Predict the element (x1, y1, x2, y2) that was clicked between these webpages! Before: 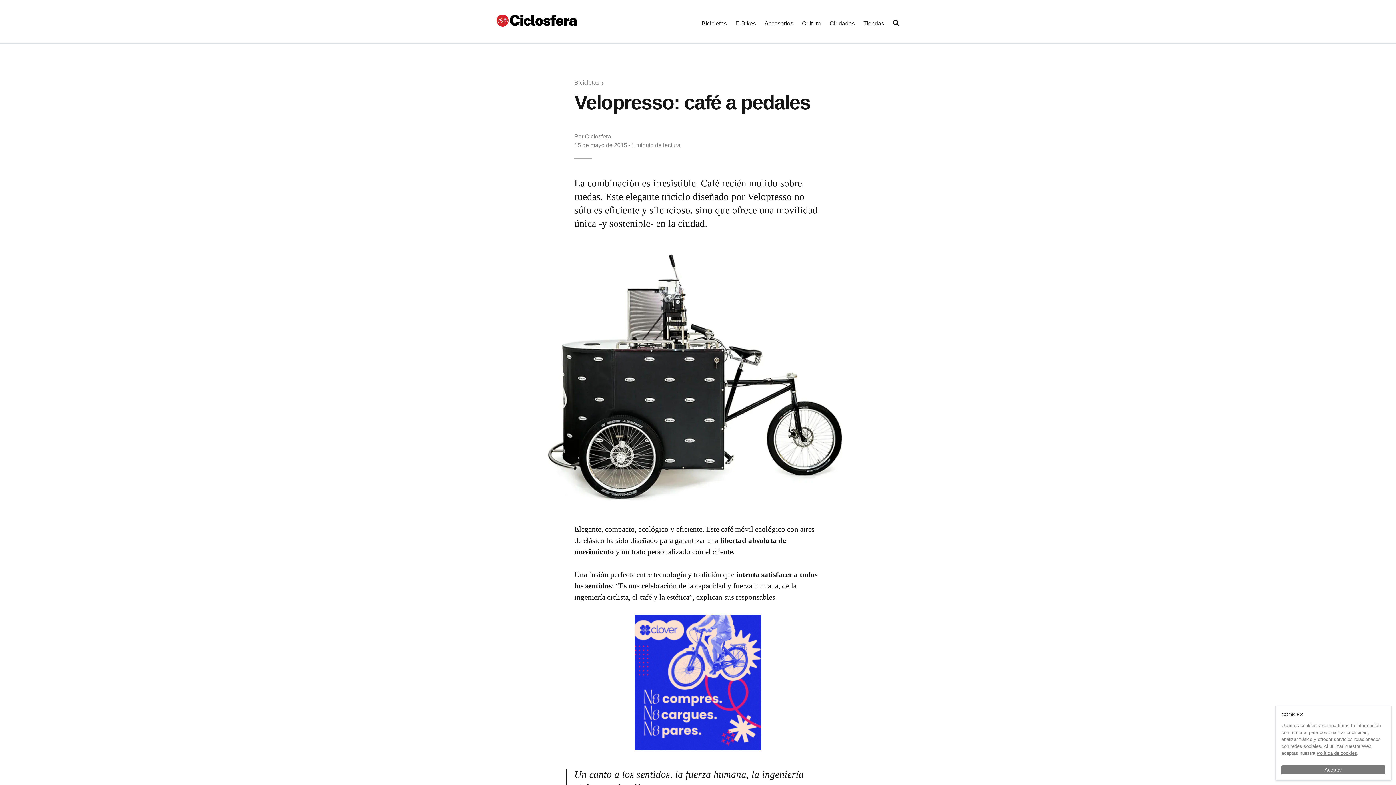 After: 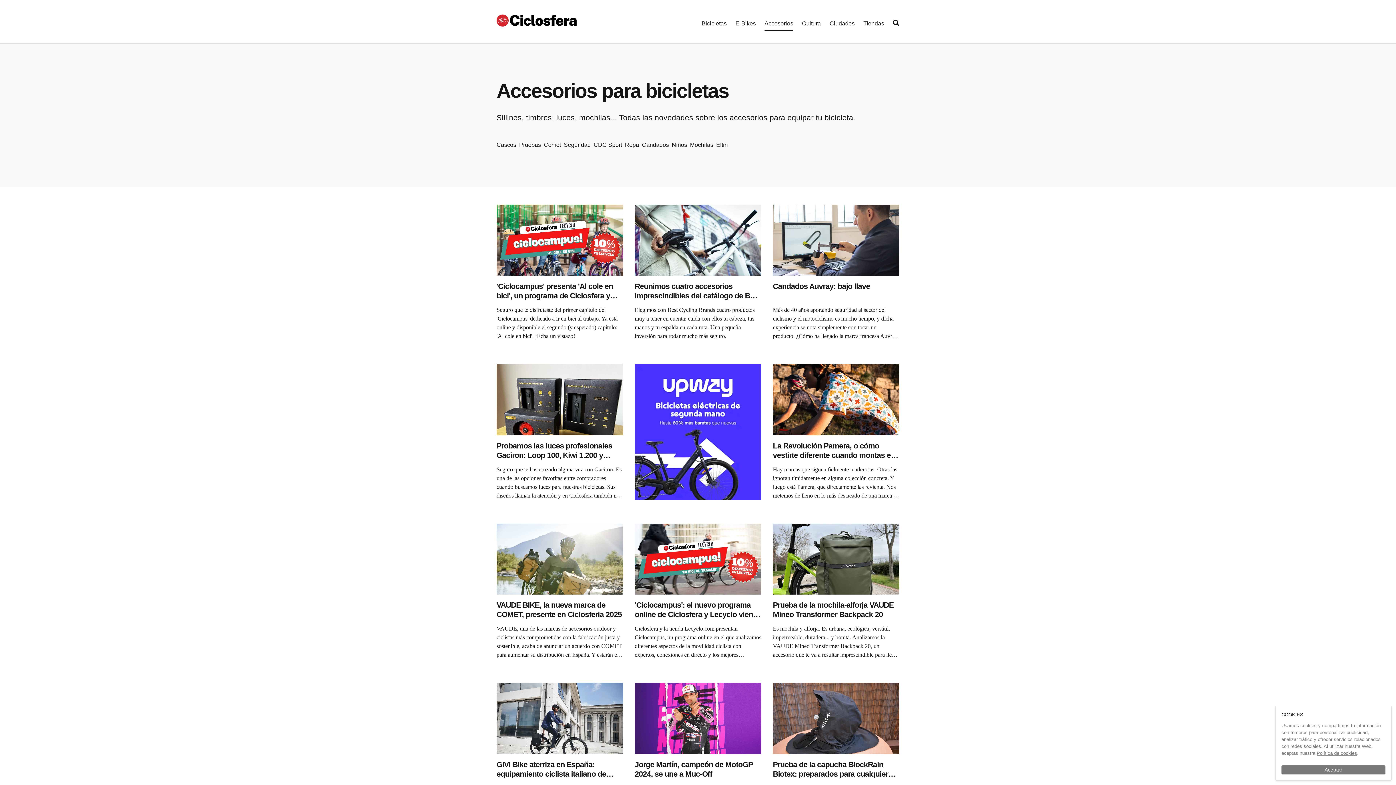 Action: label: Accesorios bbox: (764, 15, 793, 31)